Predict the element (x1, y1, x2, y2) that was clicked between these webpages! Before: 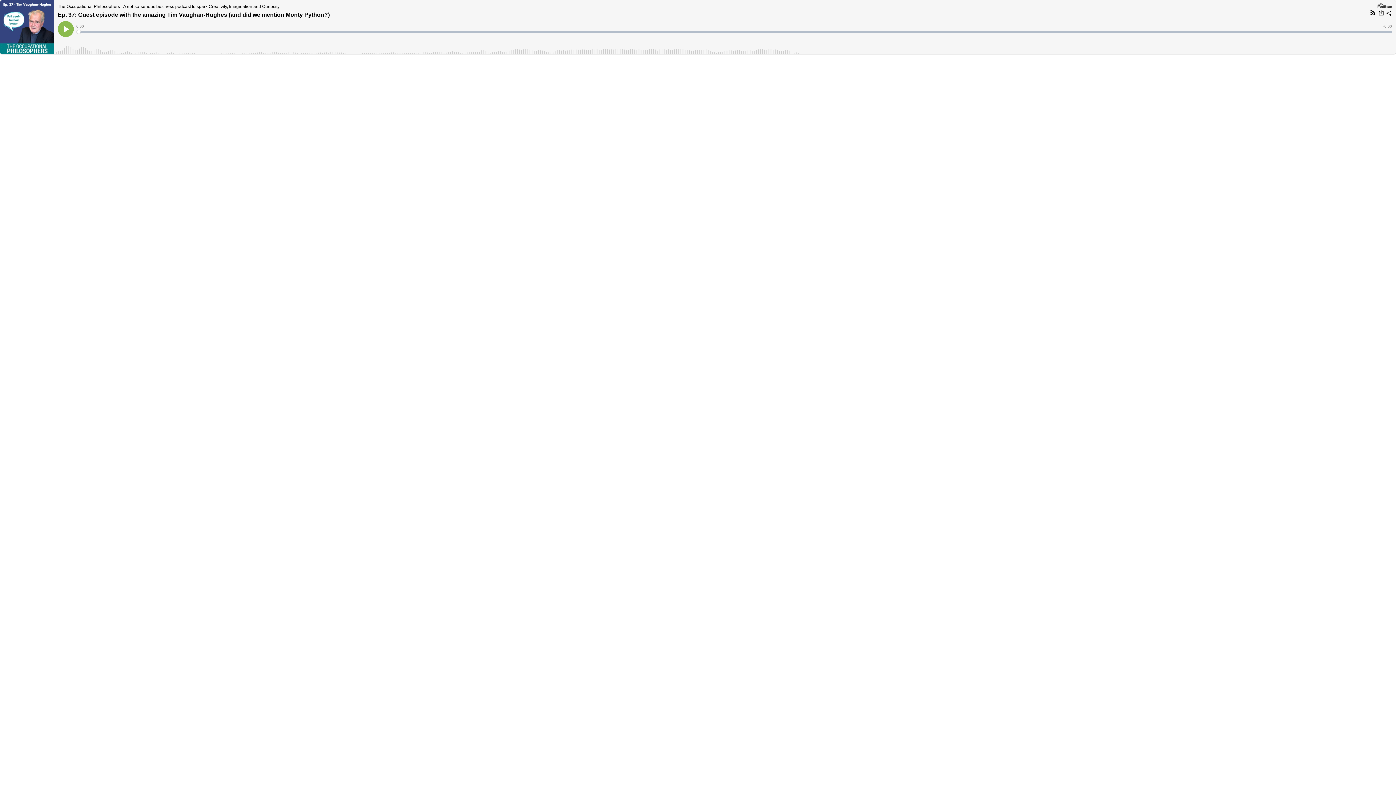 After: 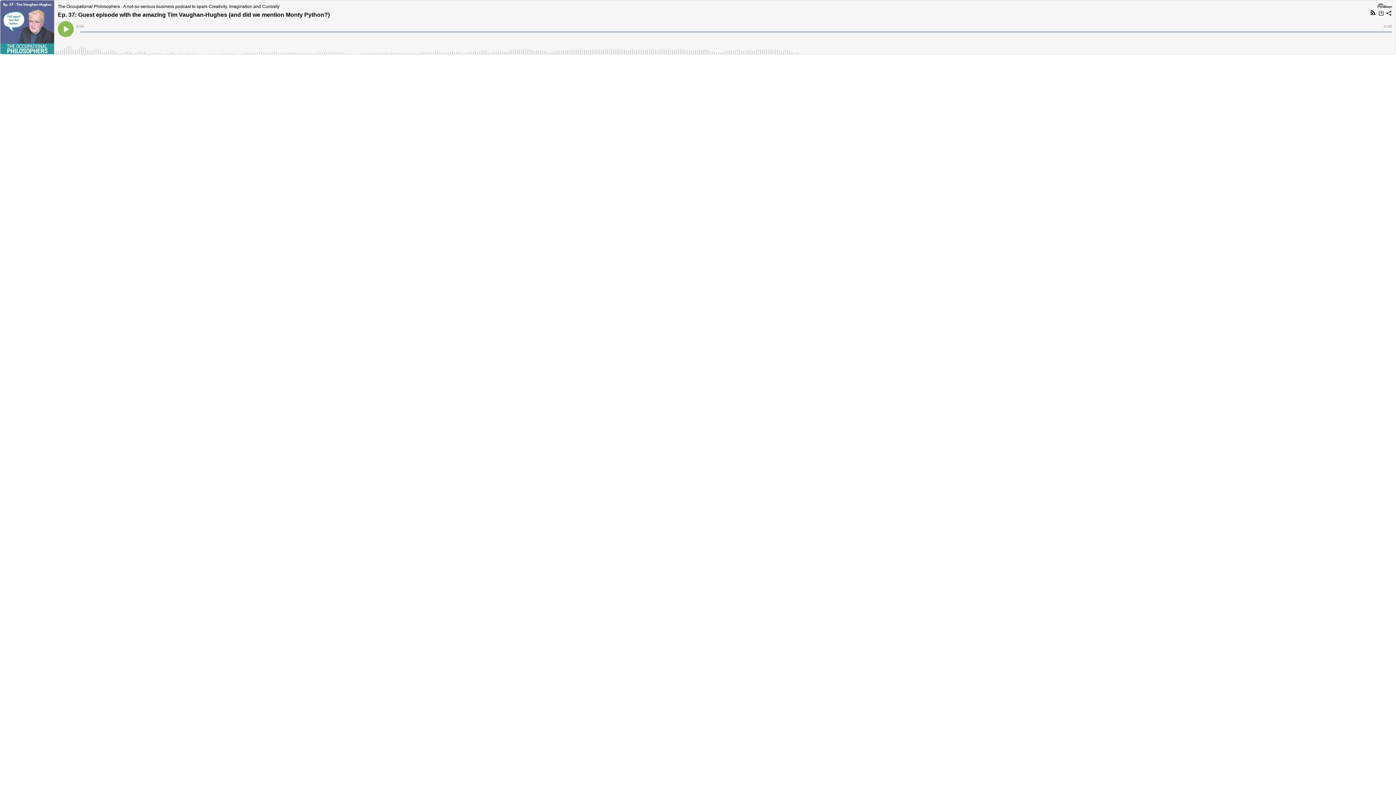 Action: bbox: (0, 0, 54, 54)